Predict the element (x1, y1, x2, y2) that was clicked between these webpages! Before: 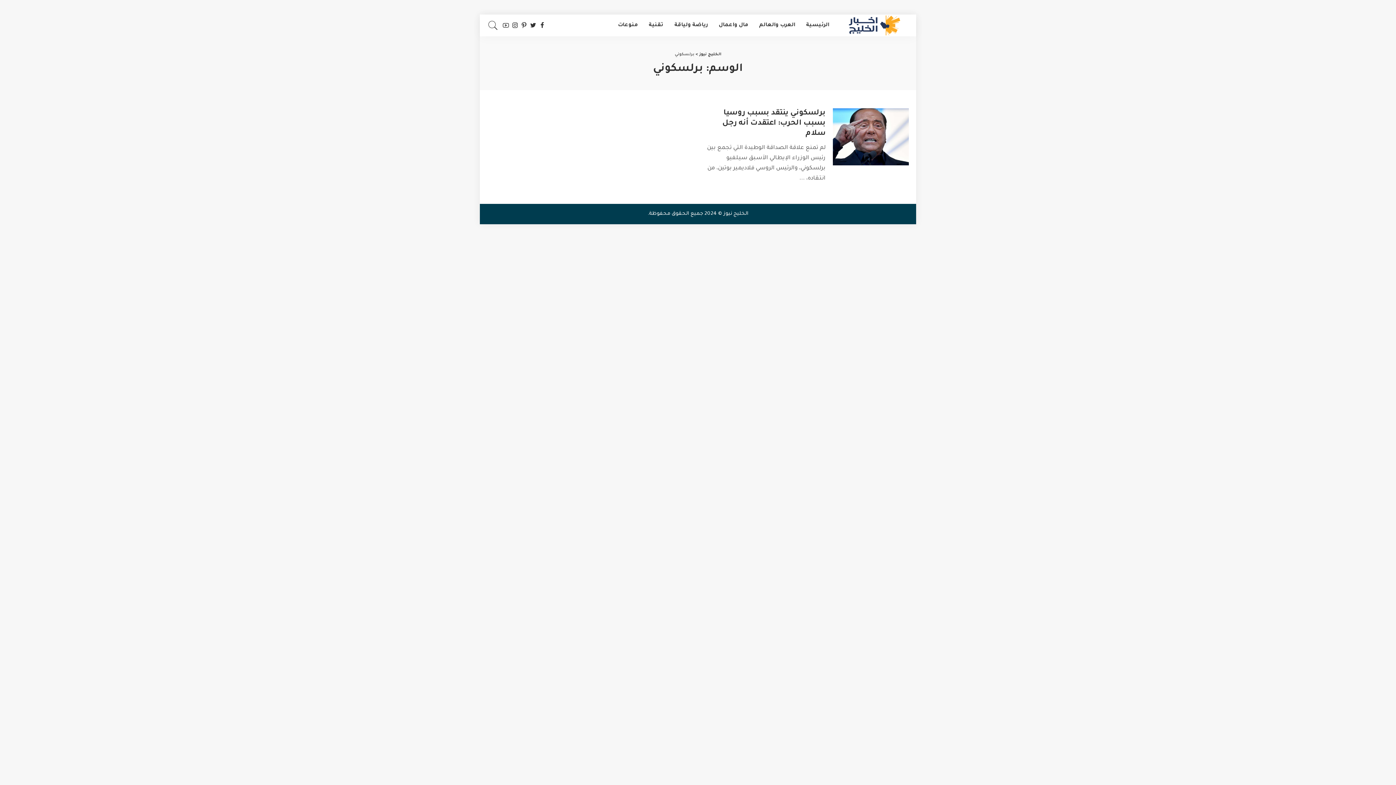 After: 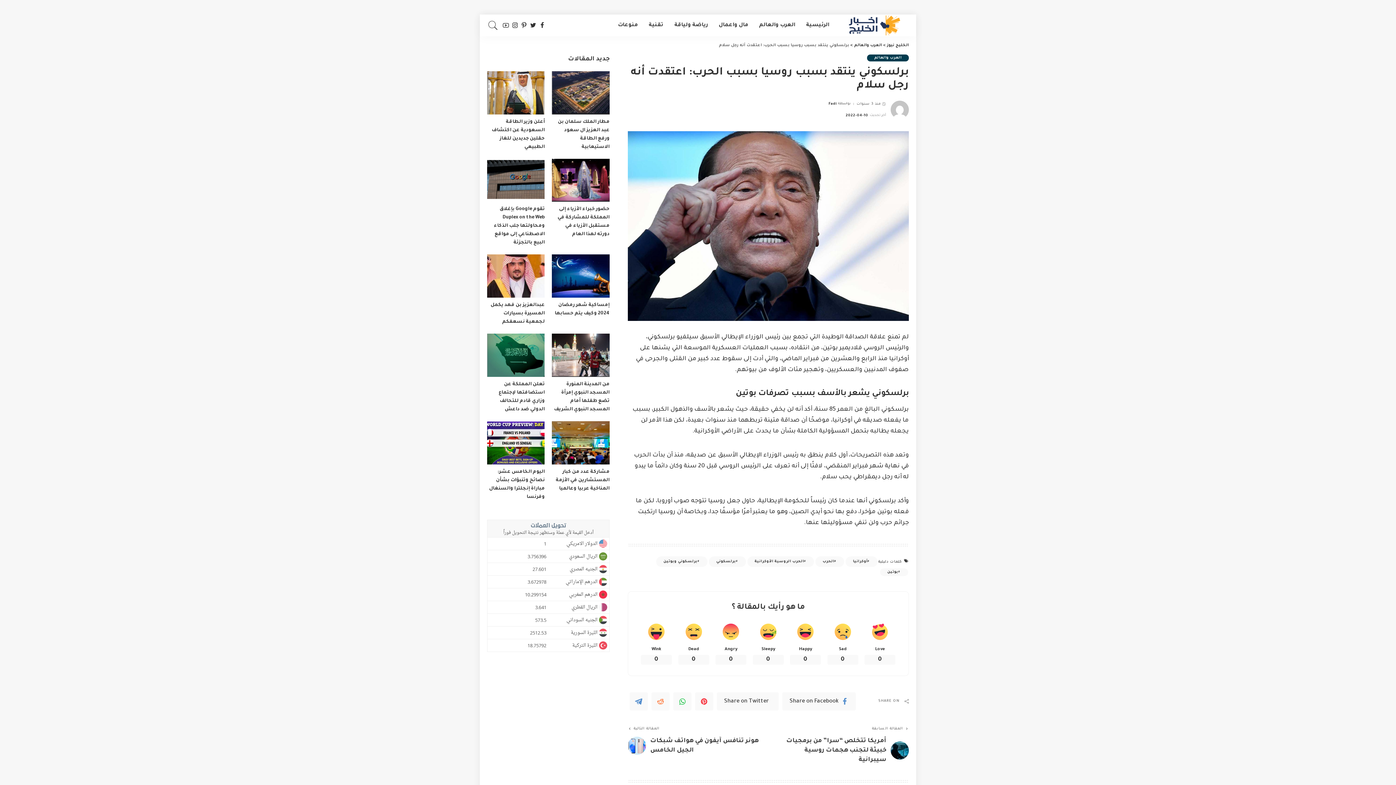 Action: bbox: (833, 108, 909, 165)